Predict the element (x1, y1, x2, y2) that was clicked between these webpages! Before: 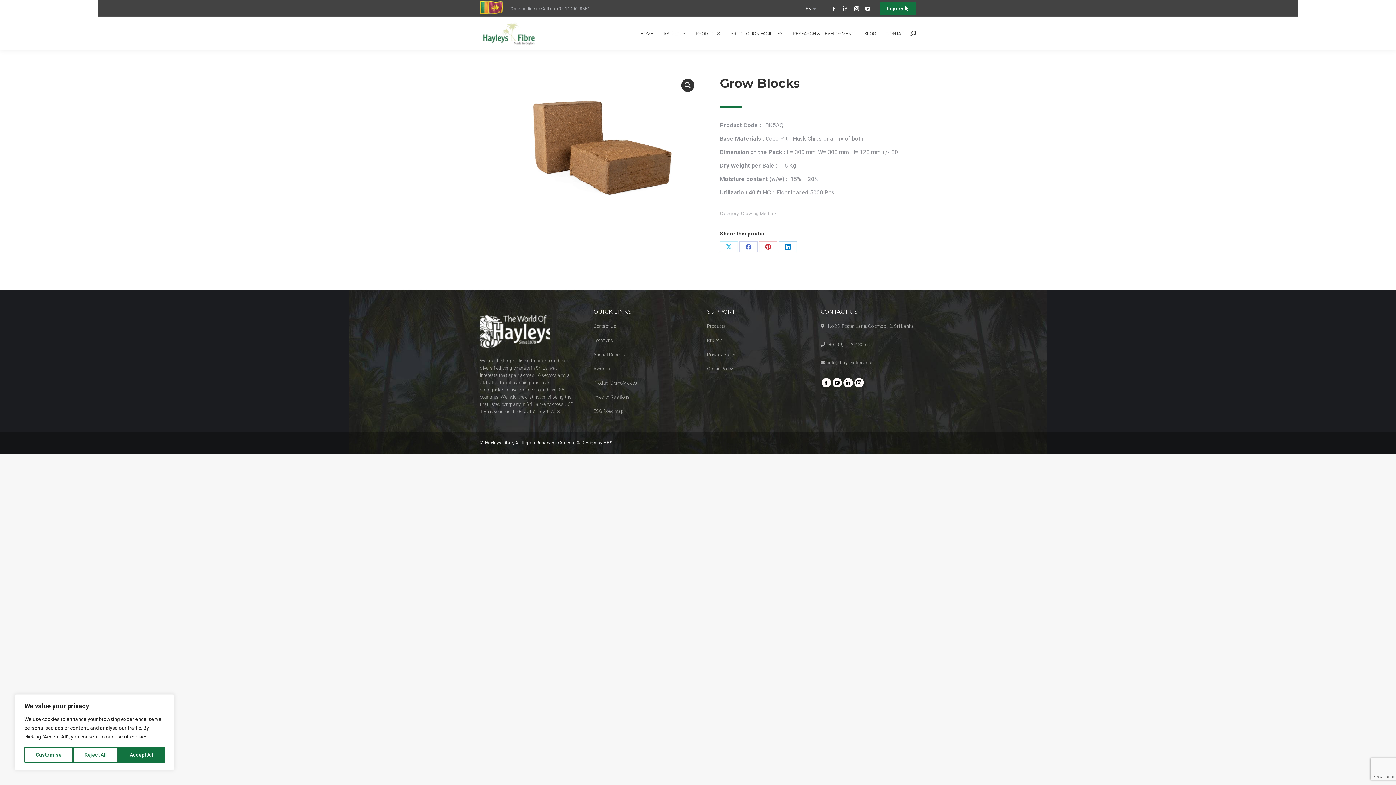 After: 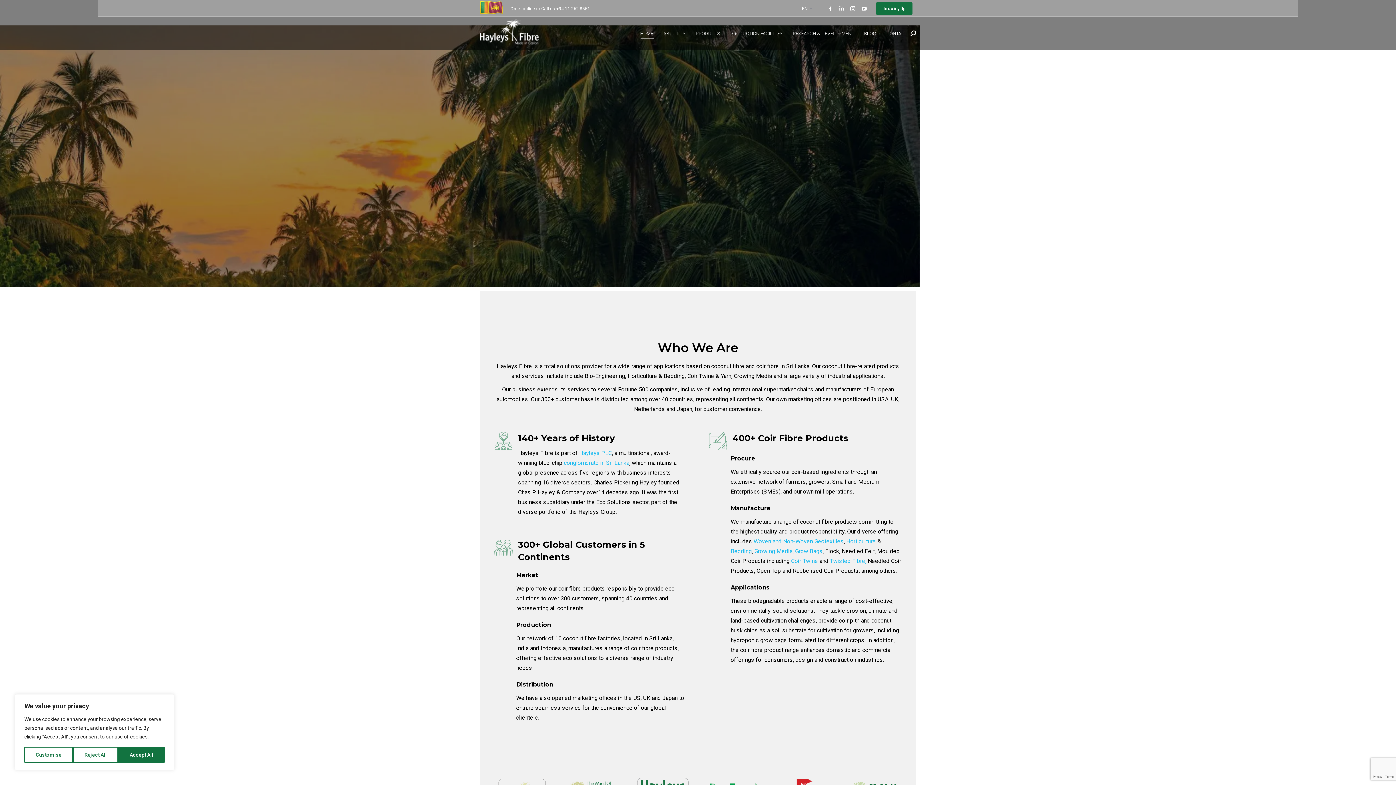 Action: bbox: (480, 18, 540, 48)